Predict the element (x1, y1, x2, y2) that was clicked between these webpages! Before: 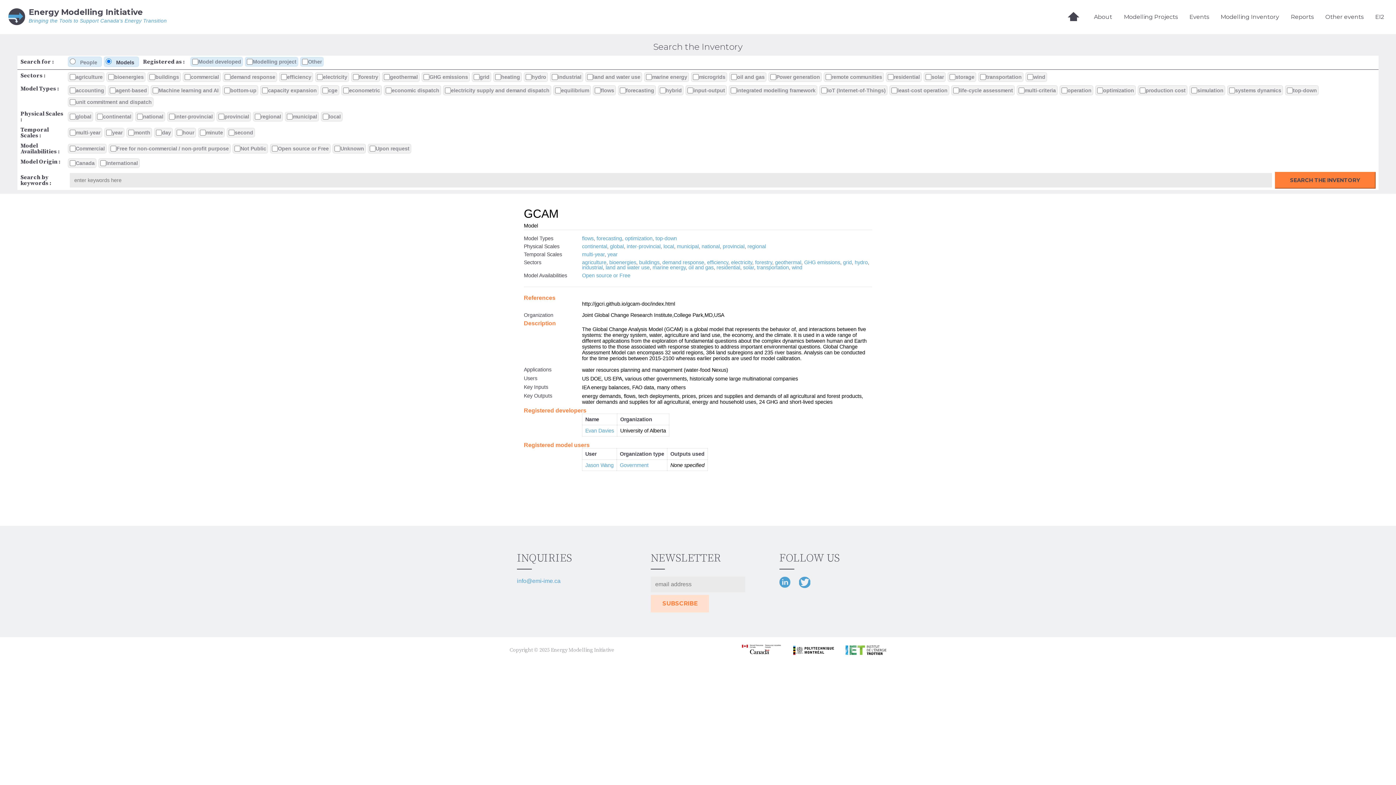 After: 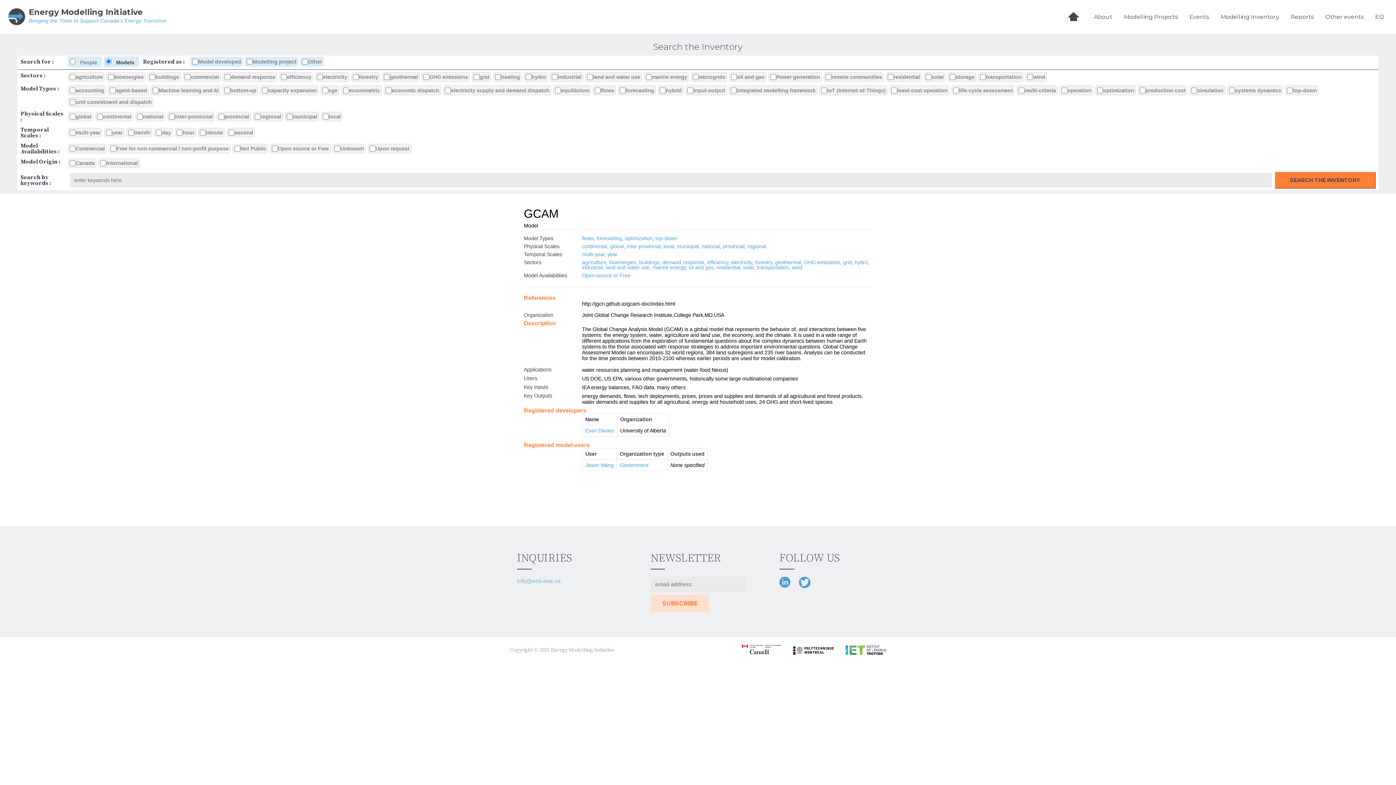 Action: label: info@emi-ime.ca bbox: (517, 578, 560, 584)